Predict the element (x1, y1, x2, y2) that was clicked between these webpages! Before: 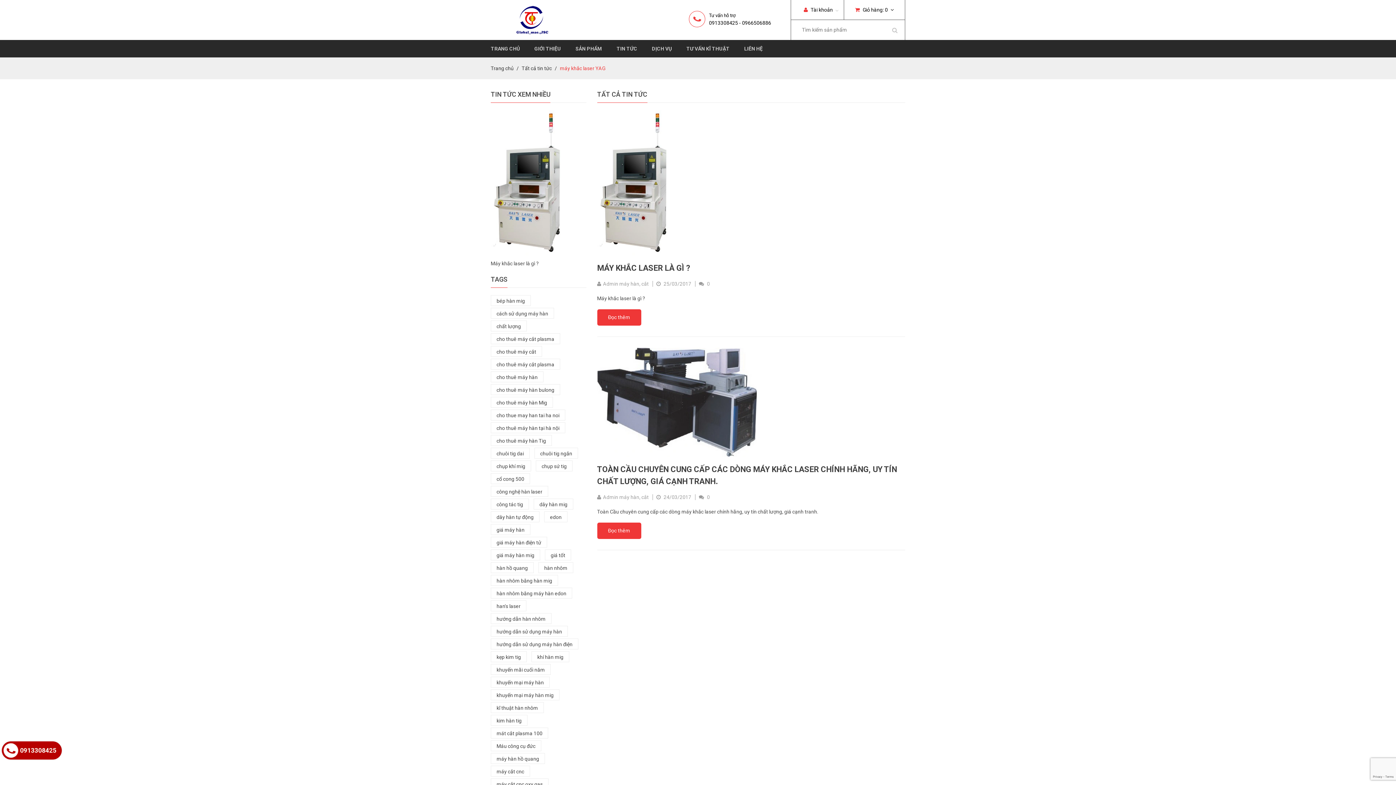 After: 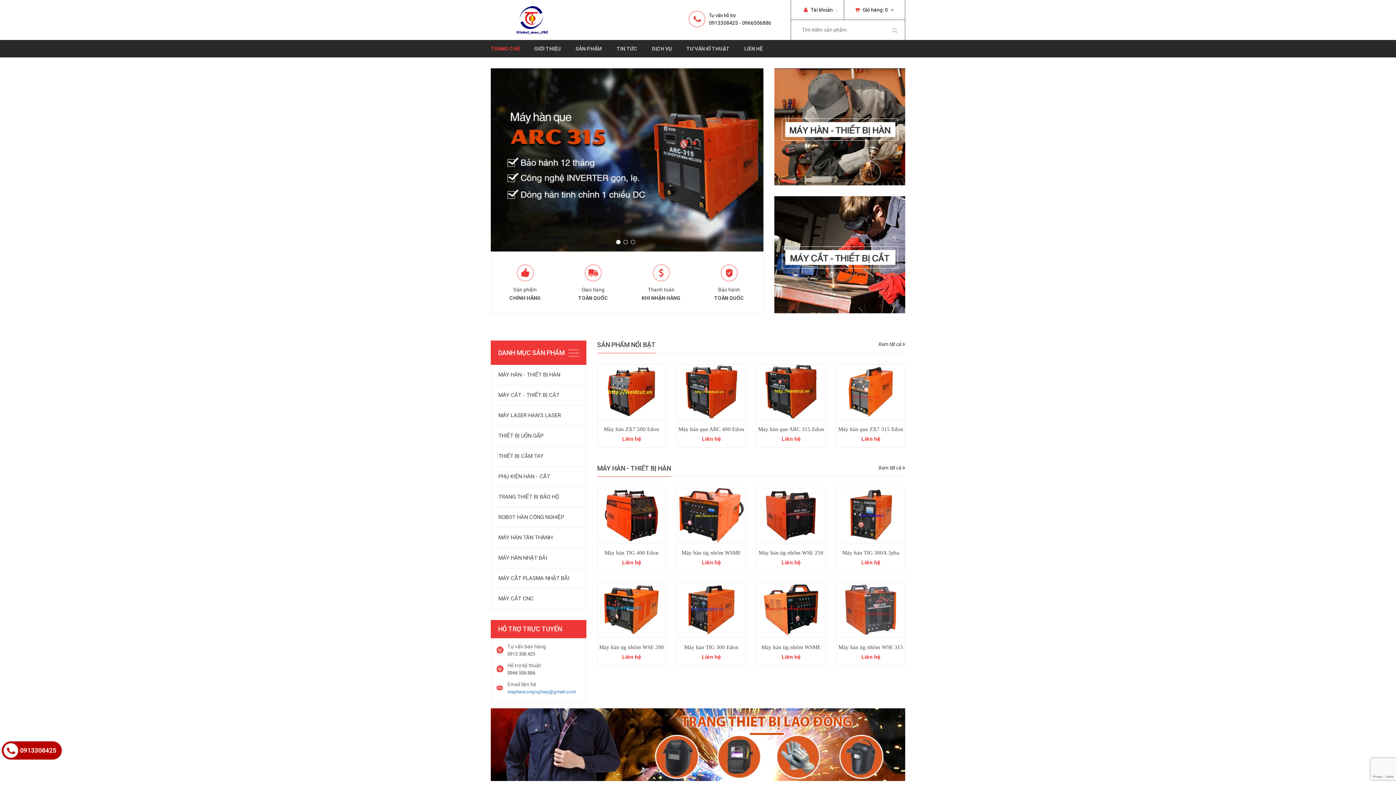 Action: bbox: (490, 65, 513, 71) label: Trang chủ